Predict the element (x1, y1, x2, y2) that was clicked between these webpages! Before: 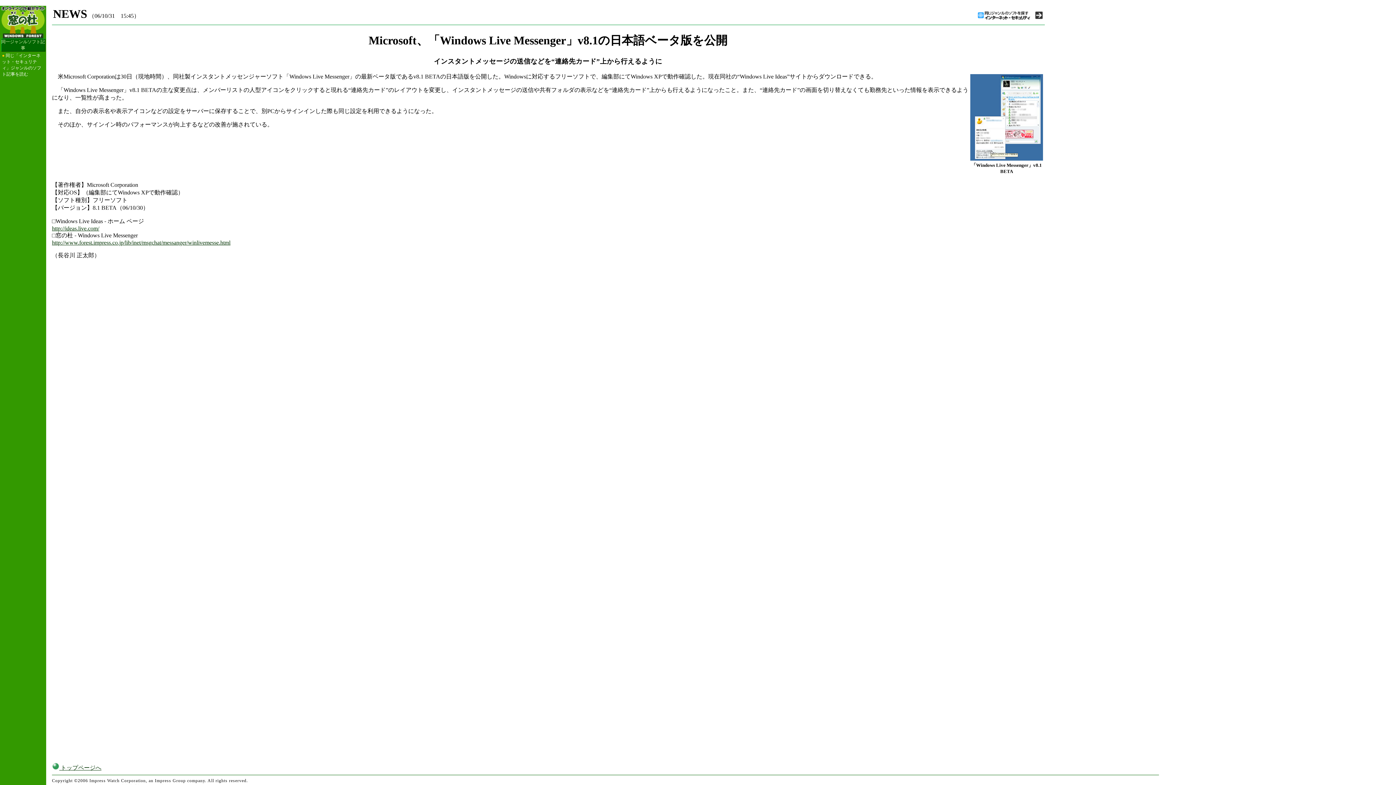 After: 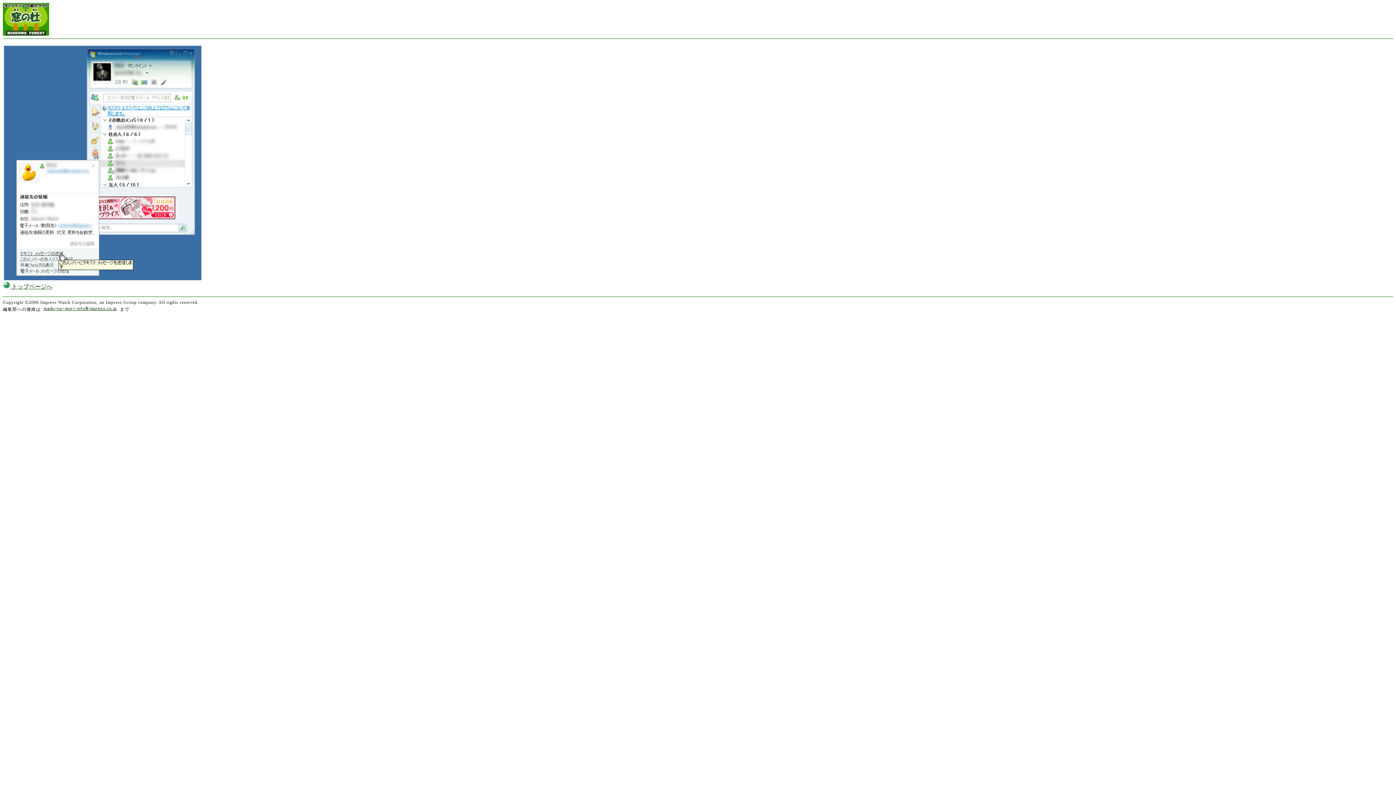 Action: bbox: (970, 155, 1043, 161)